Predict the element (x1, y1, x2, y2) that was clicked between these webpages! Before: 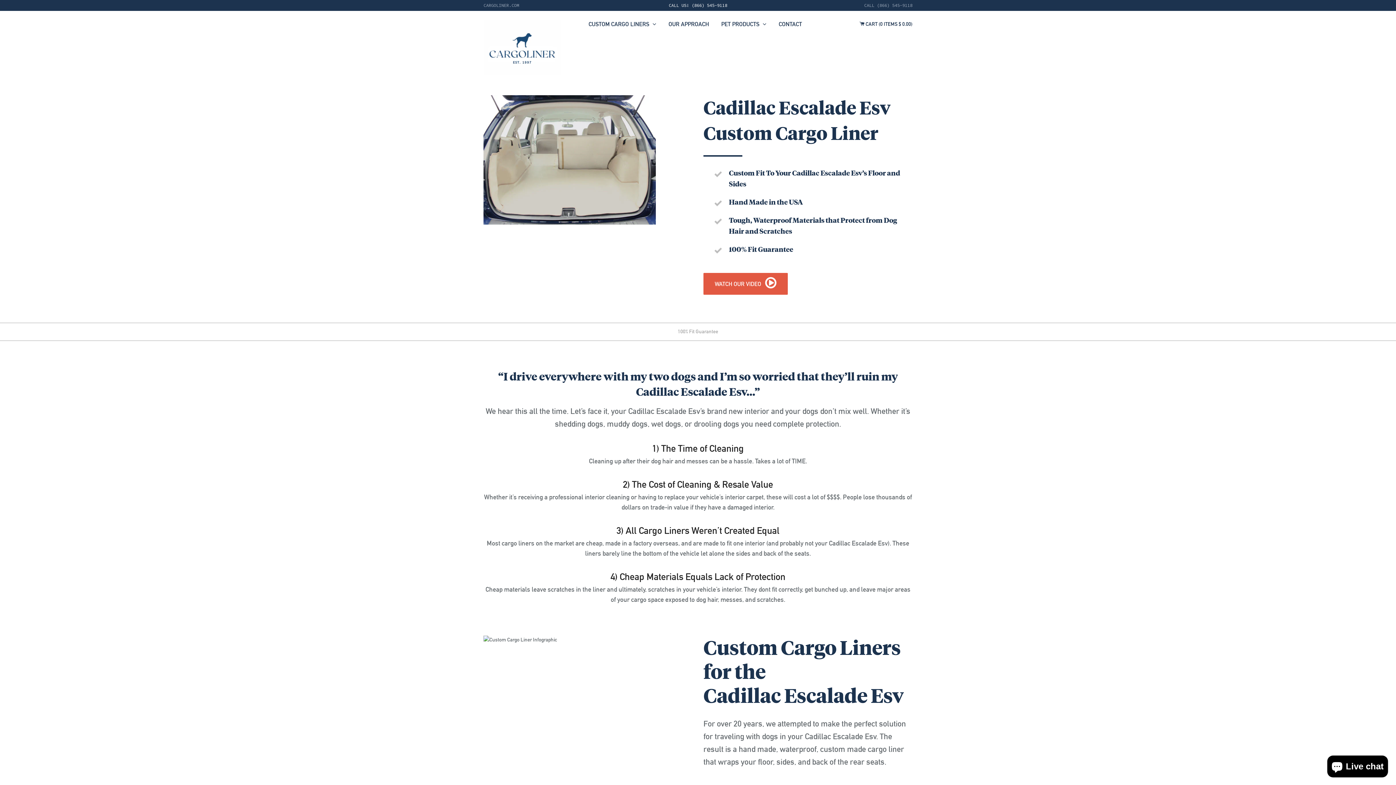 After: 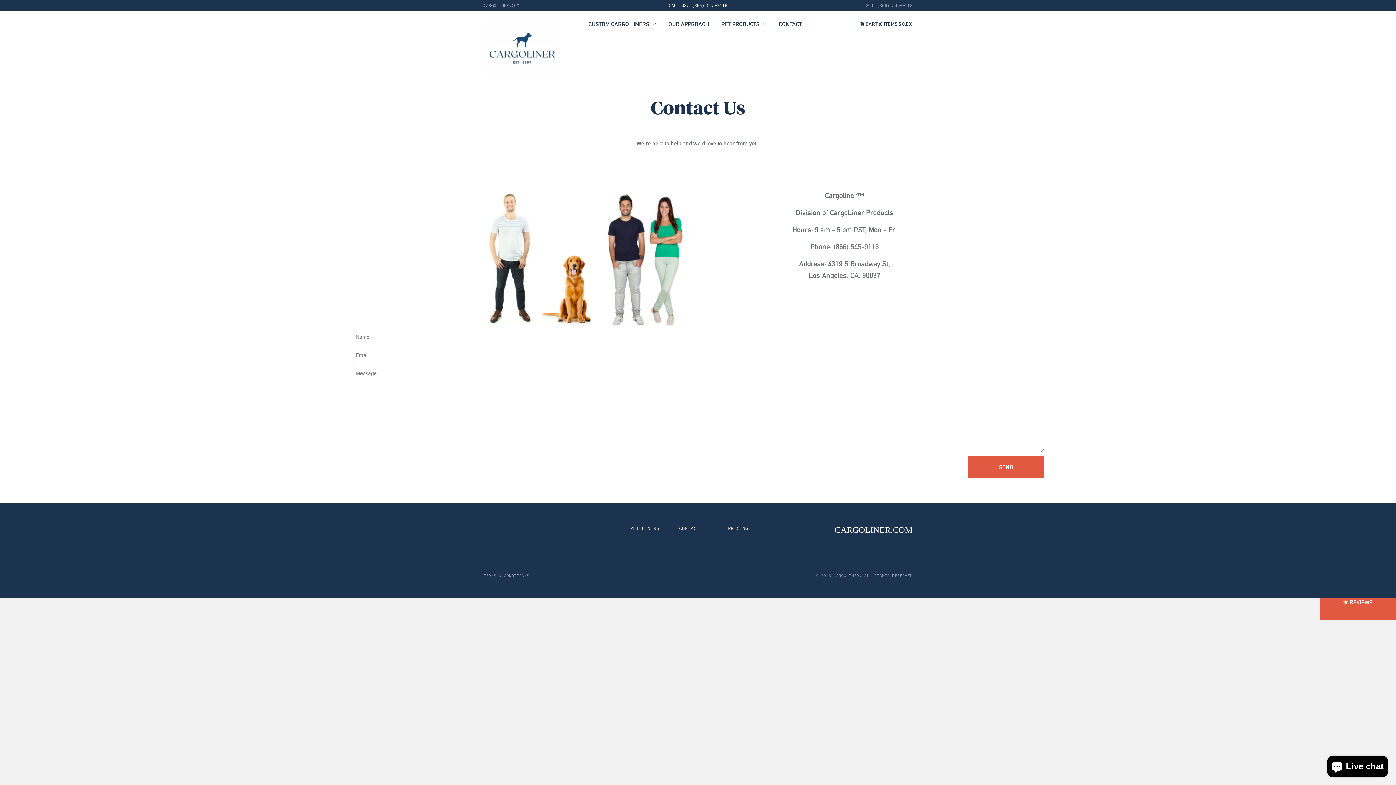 Action: bbox: (773, 10, 807, 37) label: CONTACT